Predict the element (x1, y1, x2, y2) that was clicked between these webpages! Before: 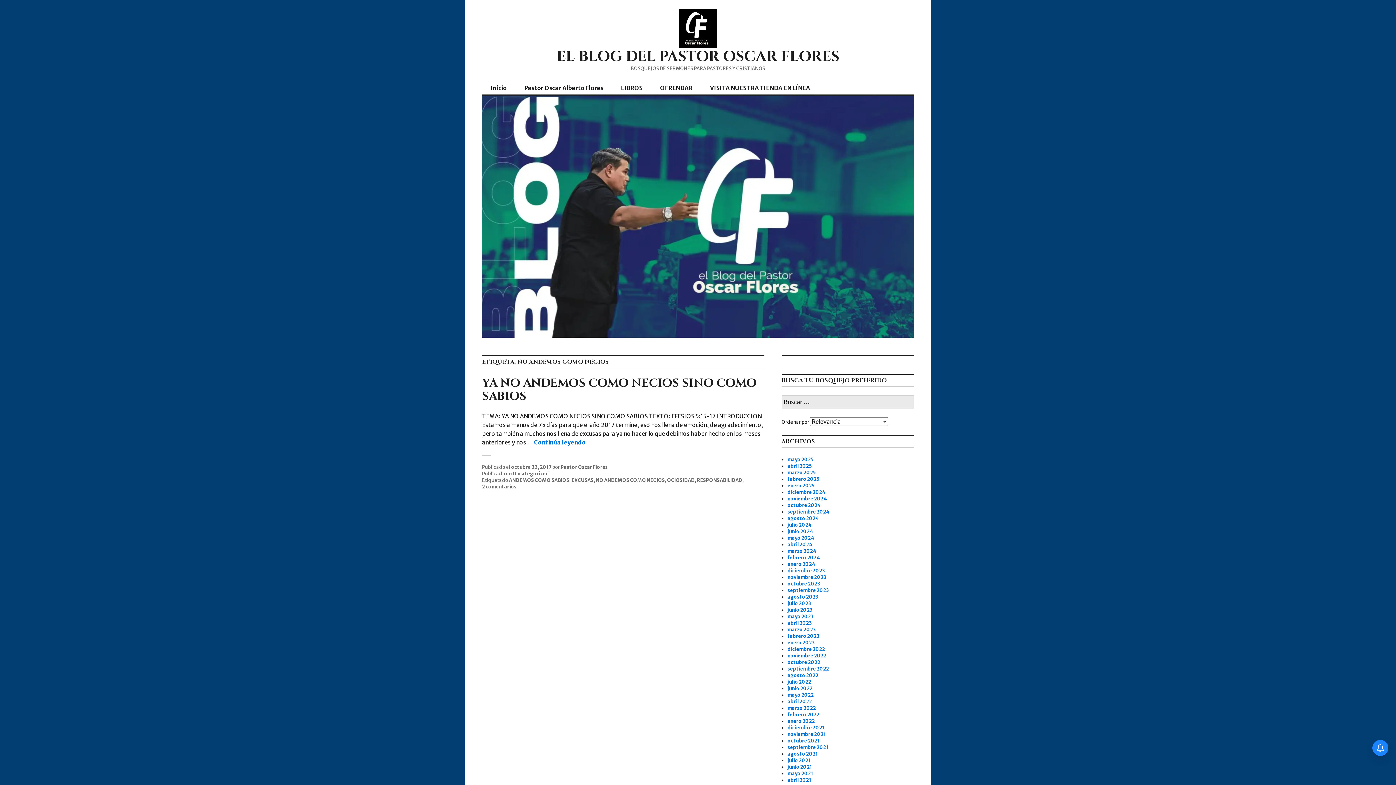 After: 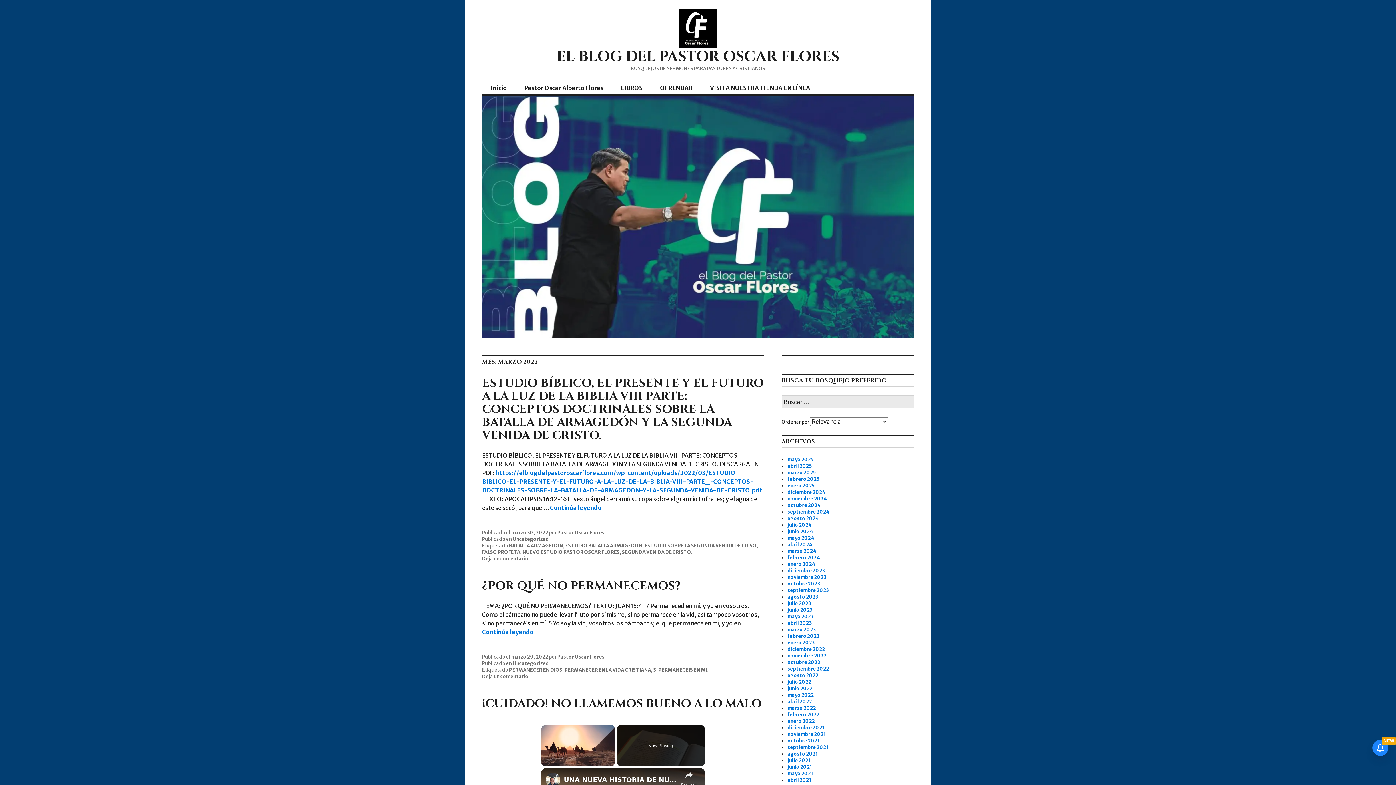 Action: bbox: (787, 705, 816, 711) label: marzo 2022